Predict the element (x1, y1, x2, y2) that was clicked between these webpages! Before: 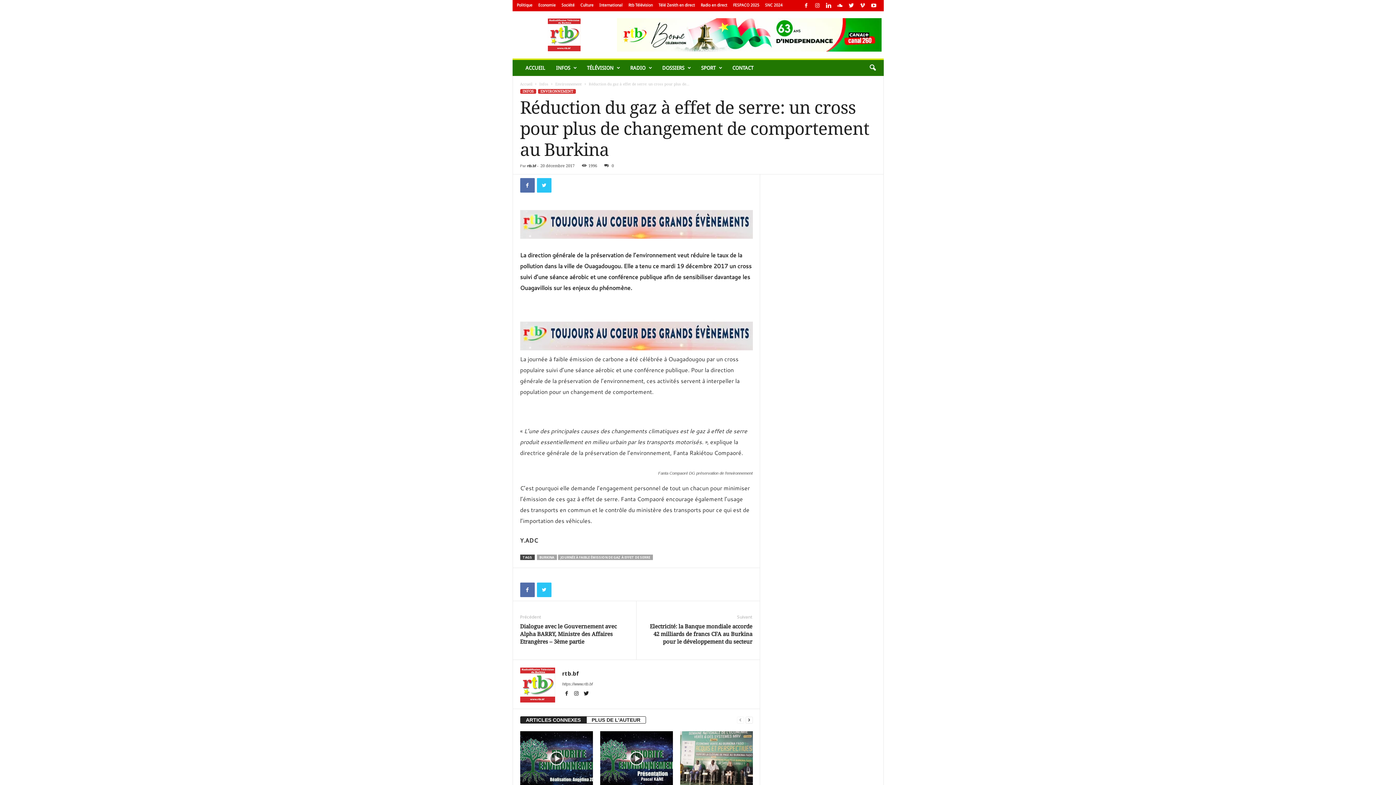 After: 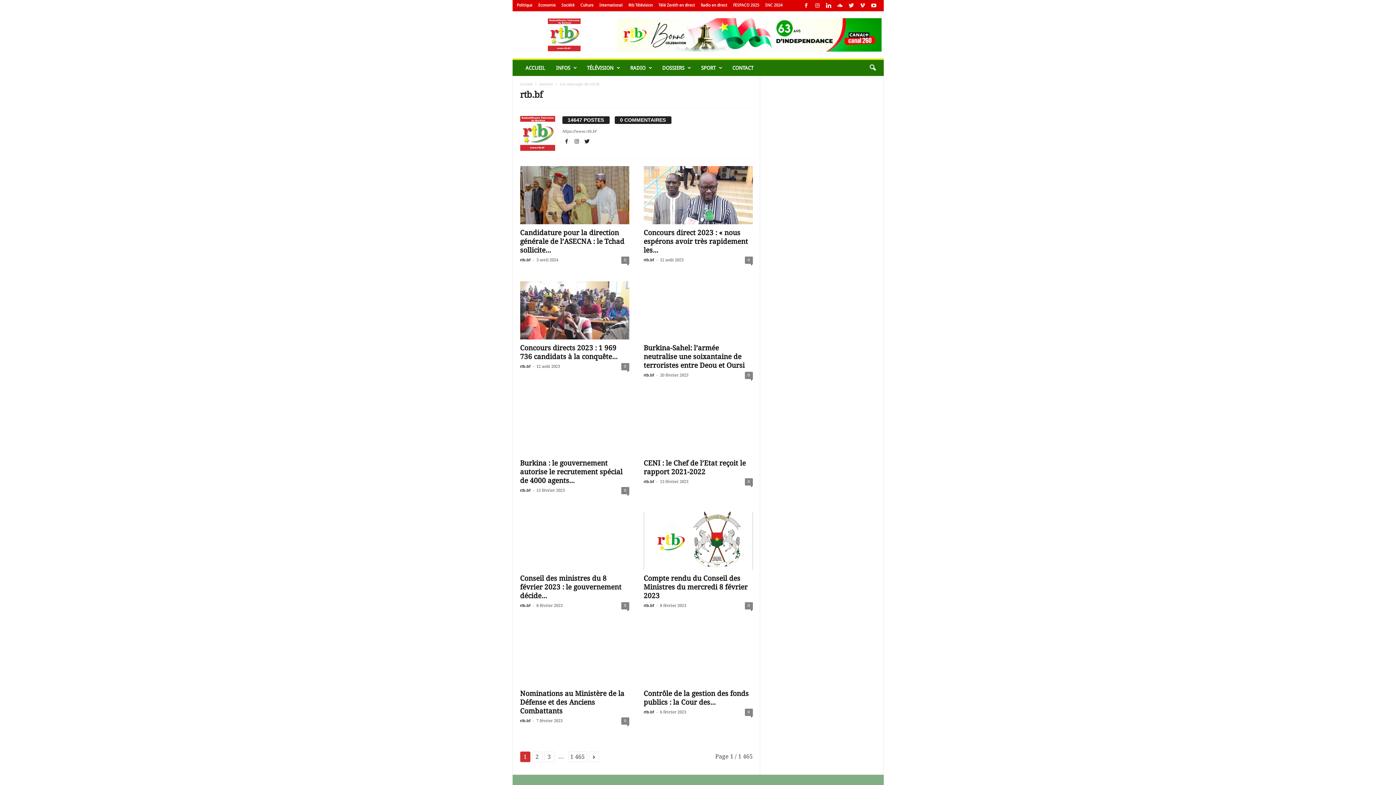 Action: bbox: (562, 670, 579, 677) label: rtb.bf